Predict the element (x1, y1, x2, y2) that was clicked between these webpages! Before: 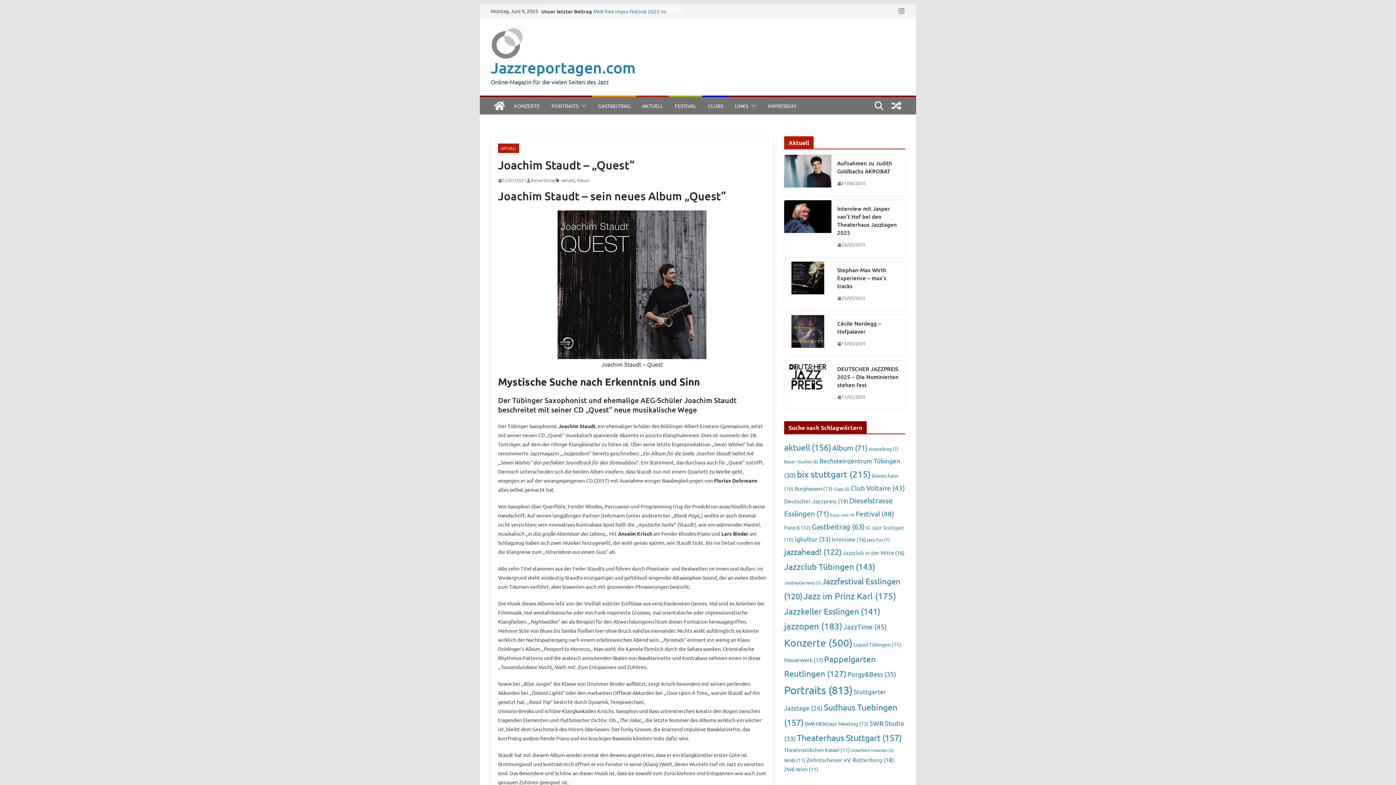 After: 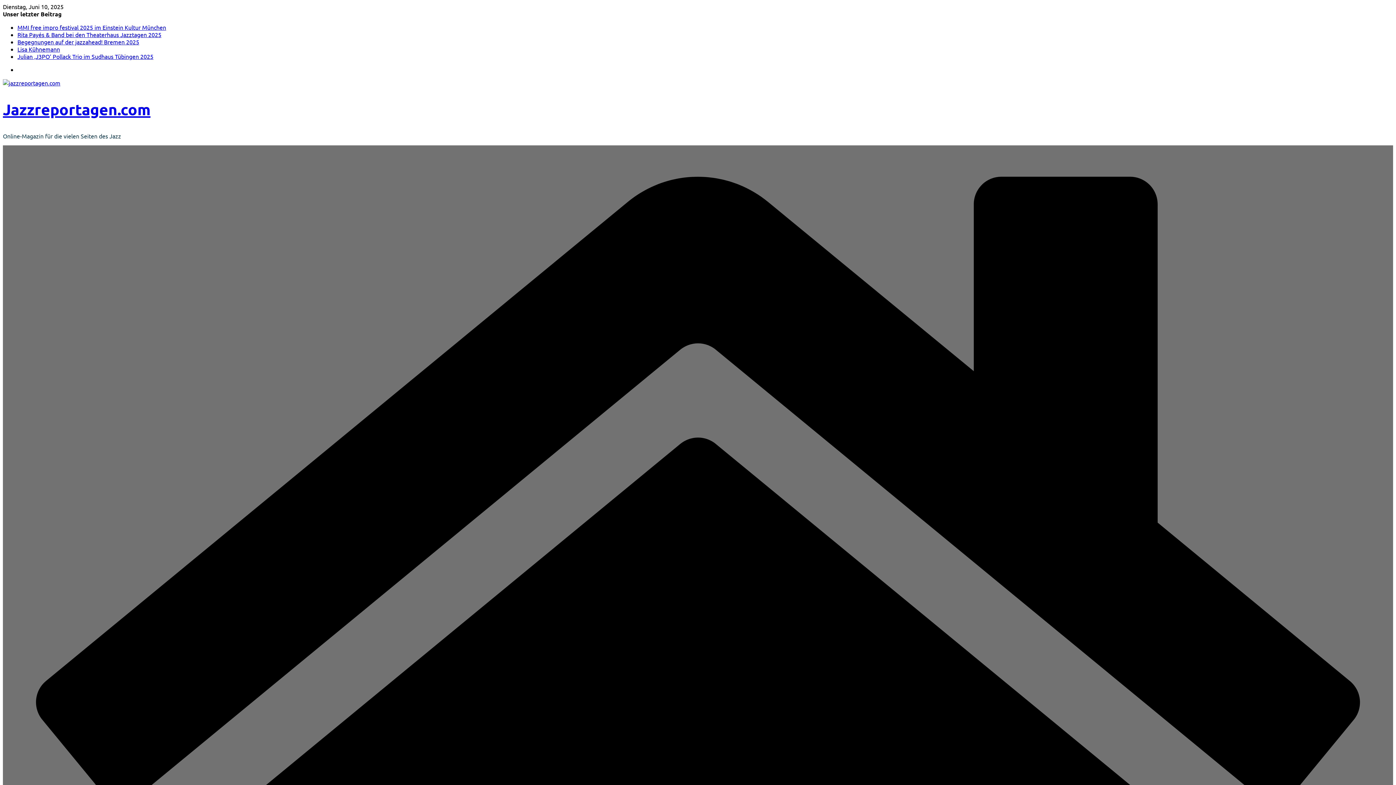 Action: bbox: (784, 606, 880, 616) label: Jazzkeller Esslingen (141 Einträge)